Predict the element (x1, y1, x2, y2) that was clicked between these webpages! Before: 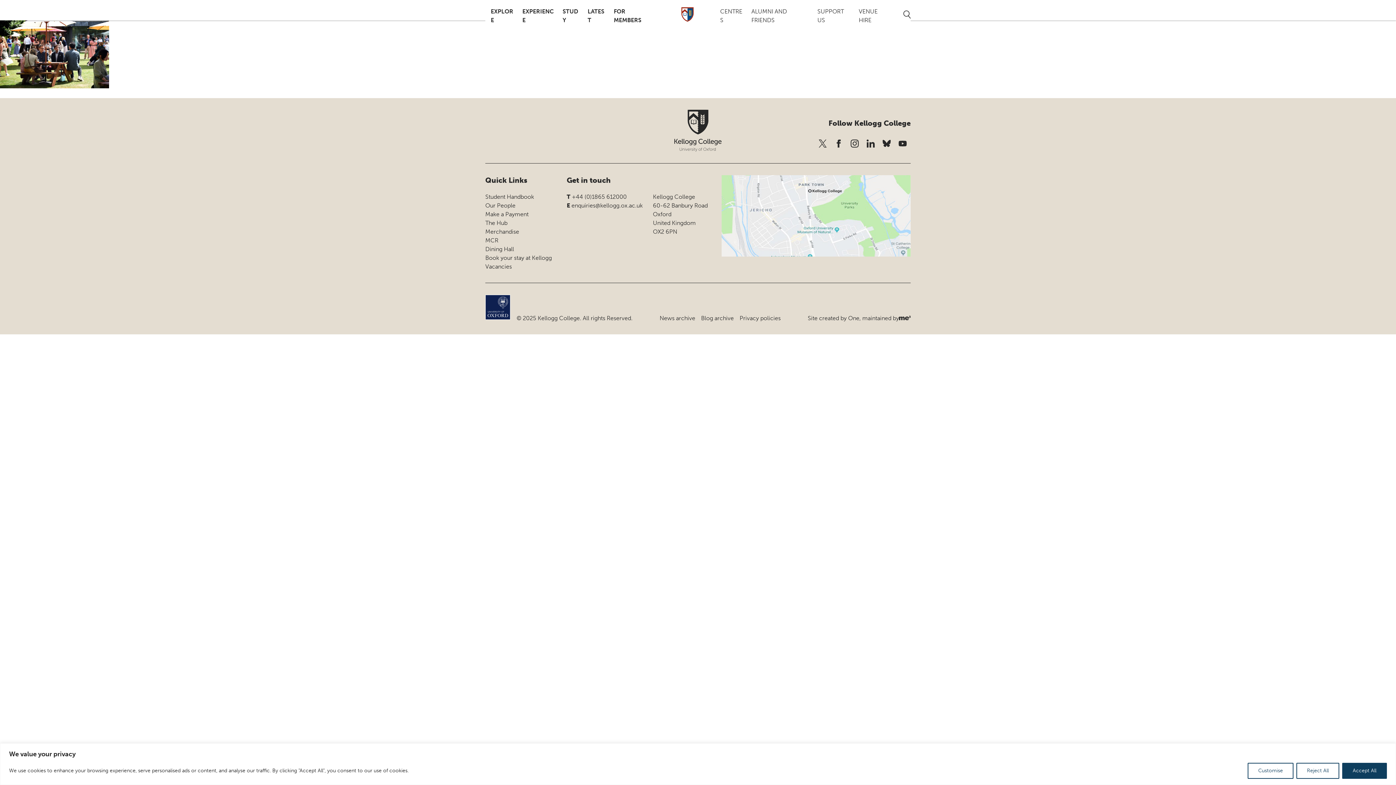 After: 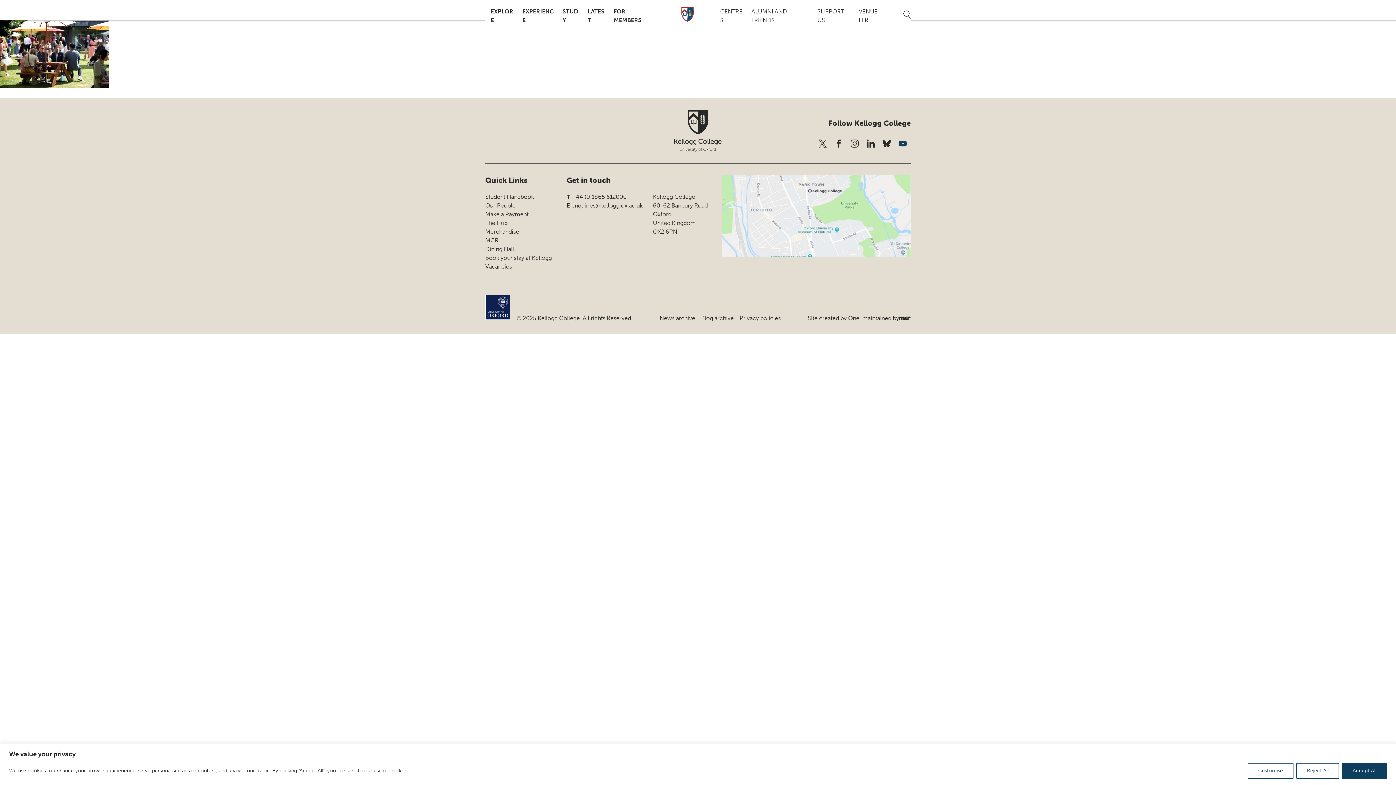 Action: label: Follow us on youtube (opens in a new tab) bbox: (894, 135, 910, 151)